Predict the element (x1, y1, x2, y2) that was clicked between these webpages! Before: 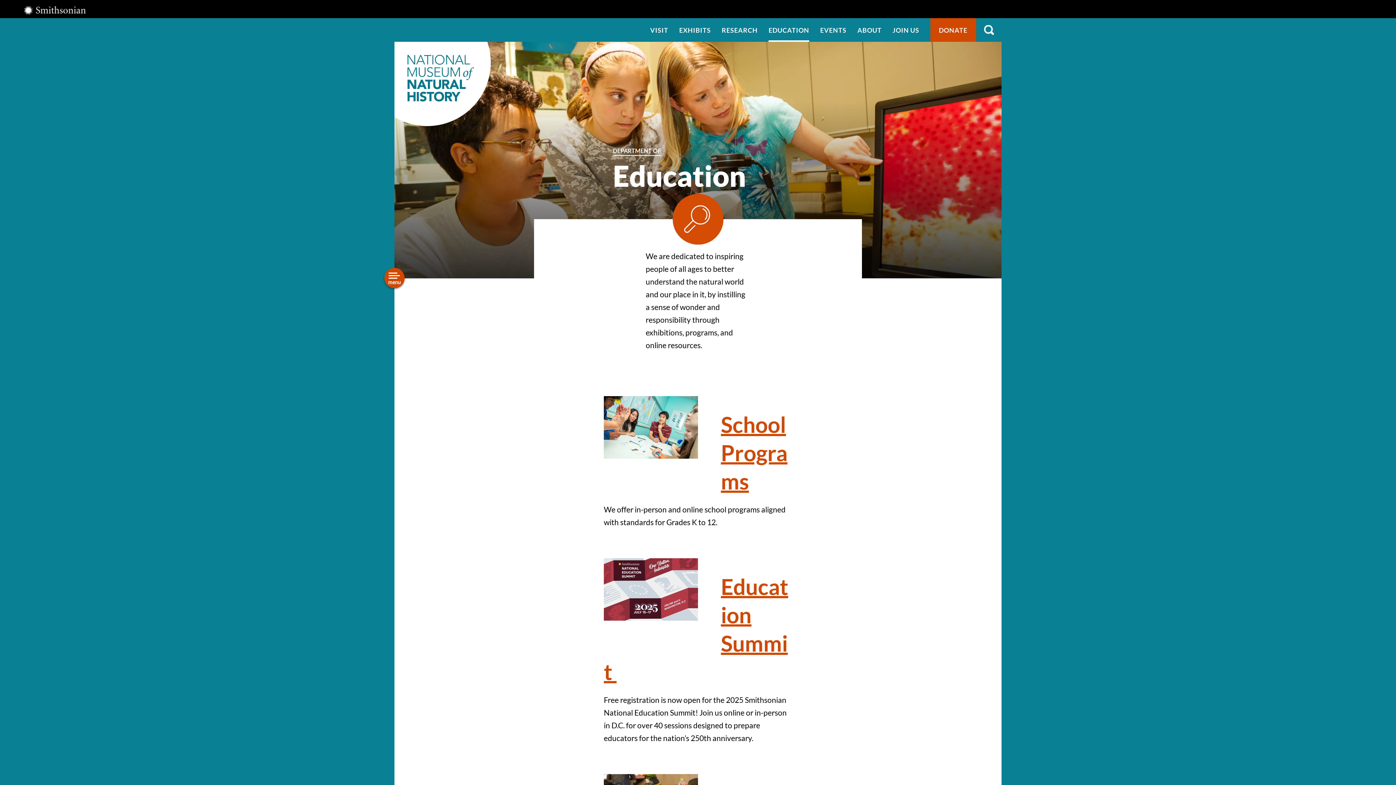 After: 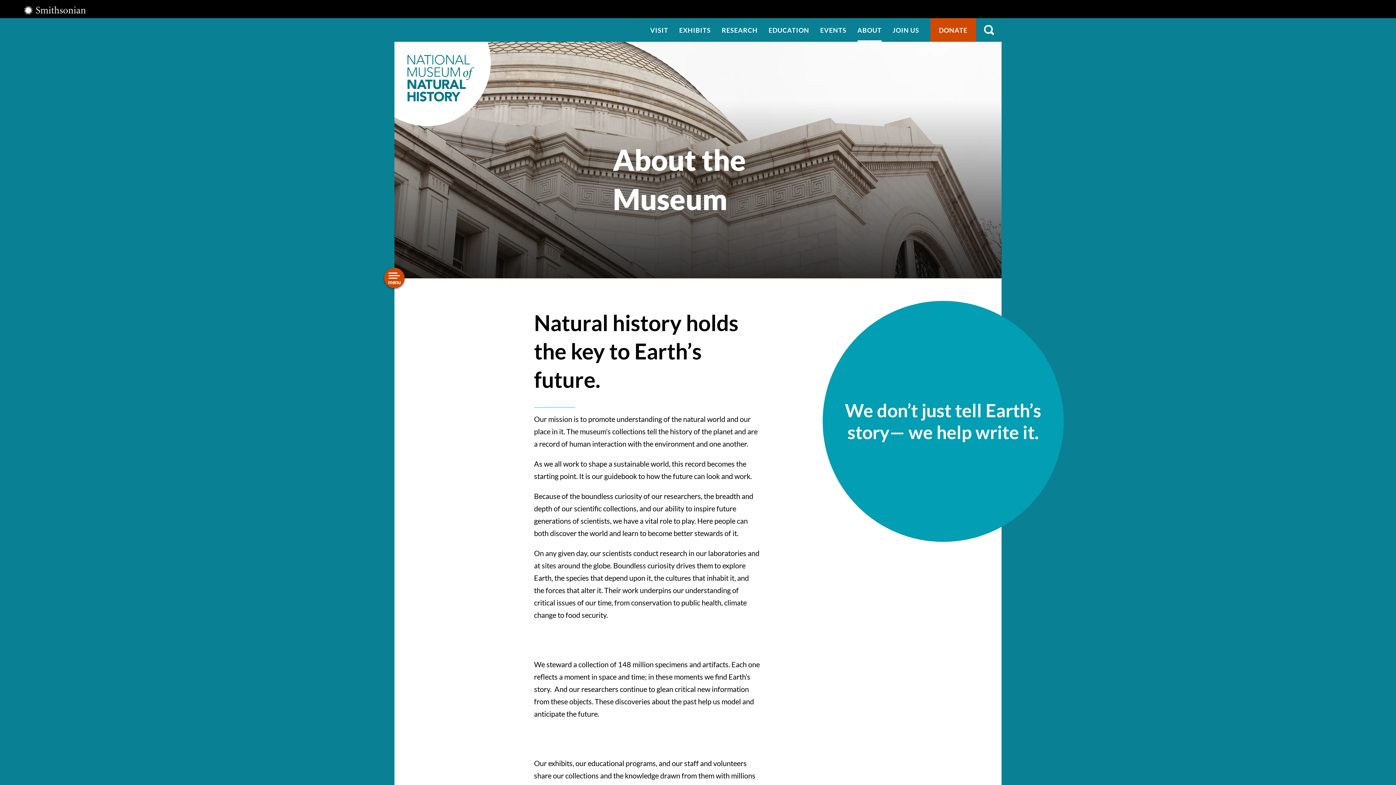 Action: bbox: (857, 18, 881, 41) label: ABOUT